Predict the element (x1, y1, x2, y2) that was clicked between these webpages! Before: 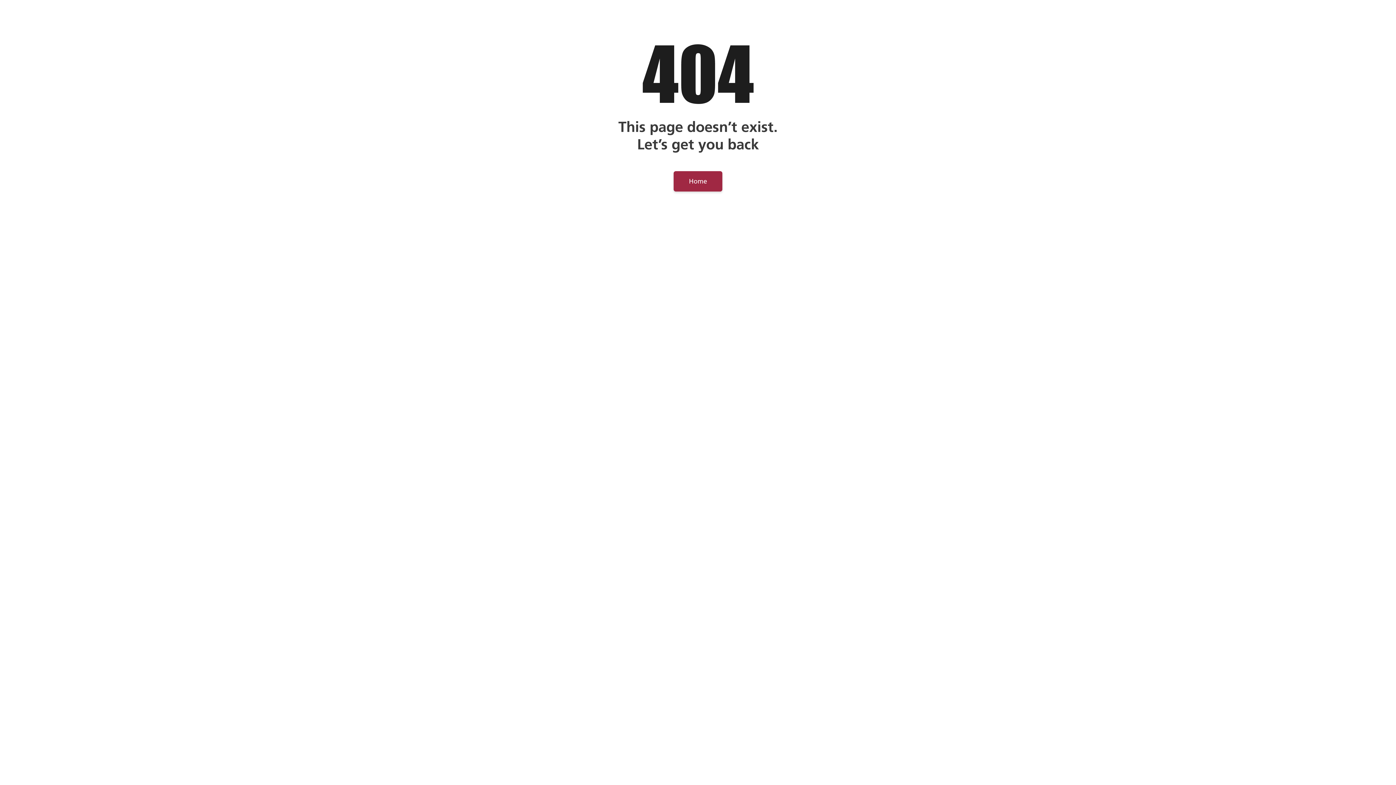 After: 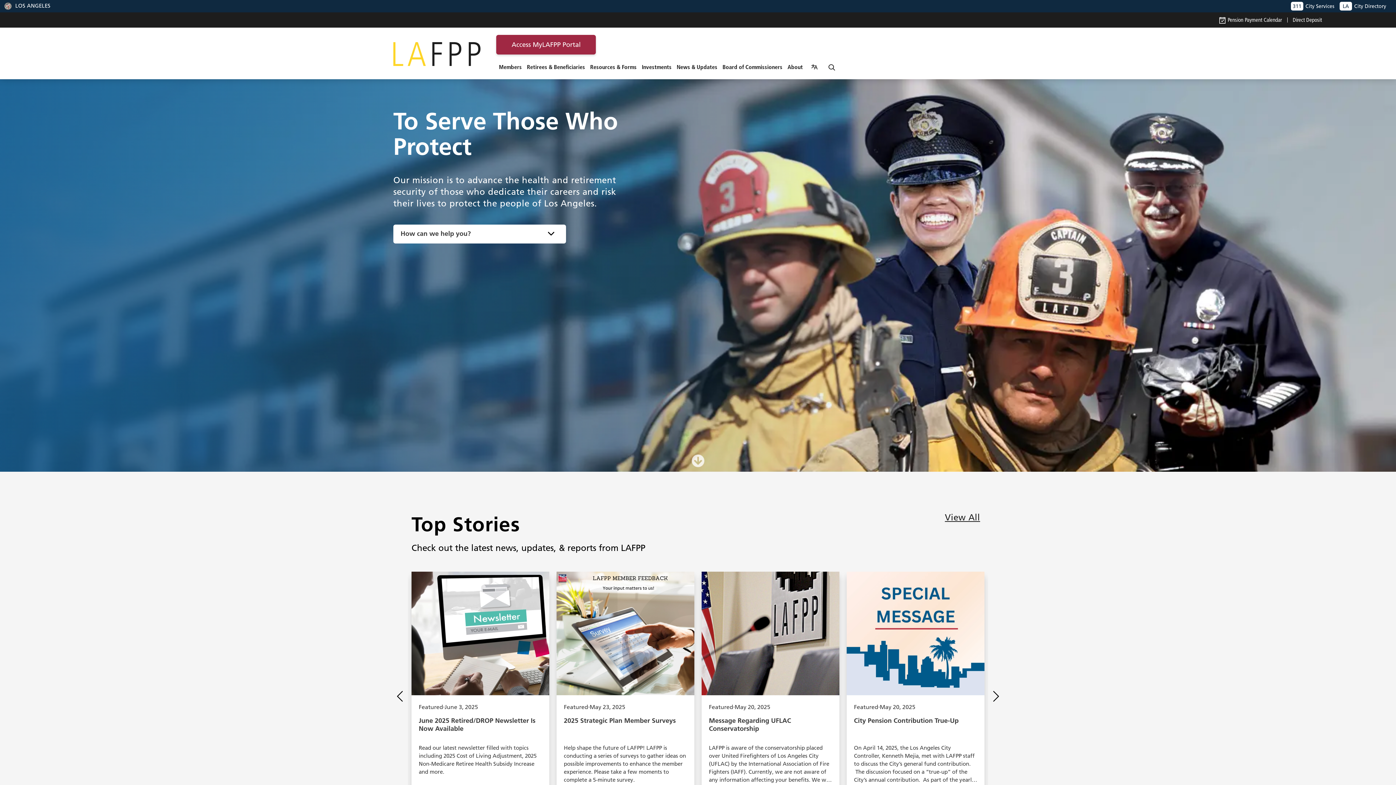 Action: bbox: (673, 171, 722, 191) label: Home